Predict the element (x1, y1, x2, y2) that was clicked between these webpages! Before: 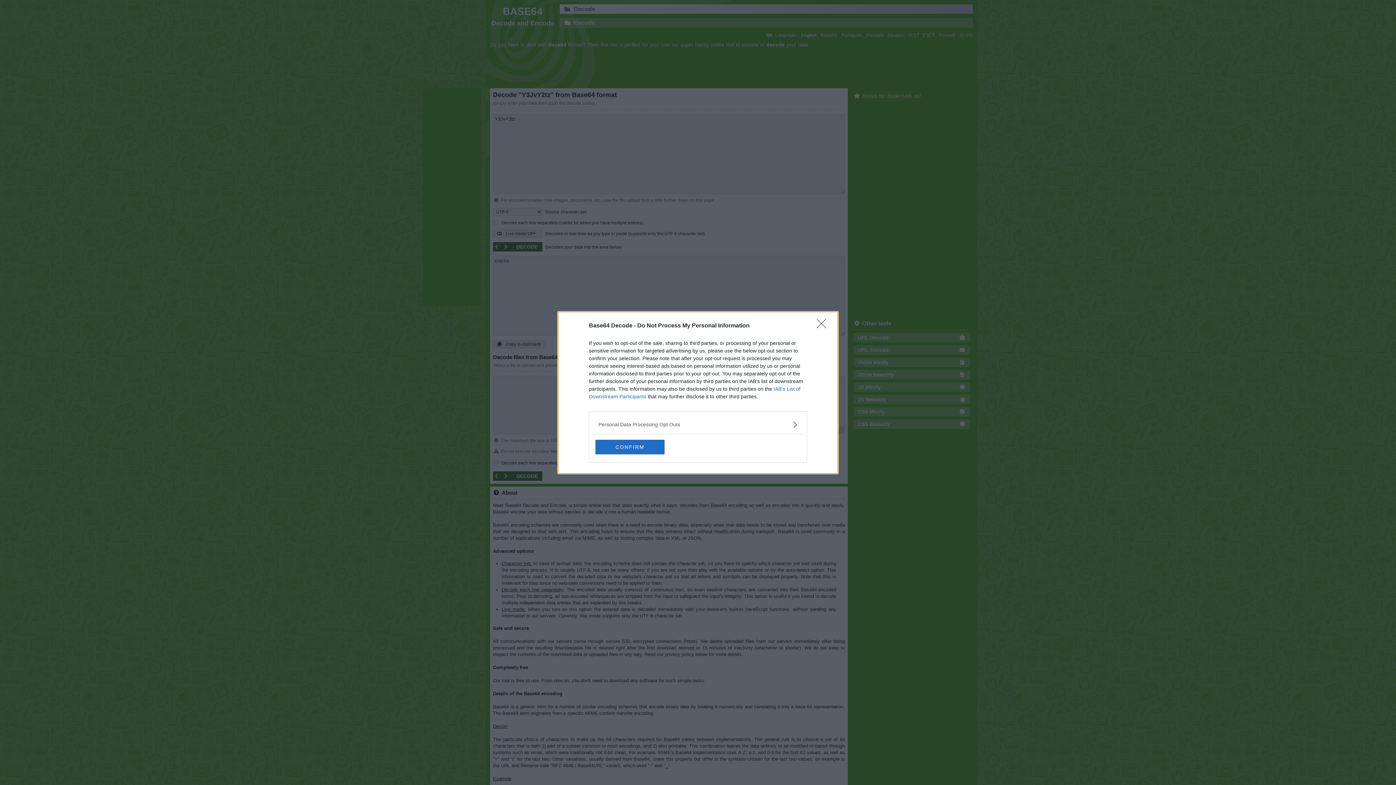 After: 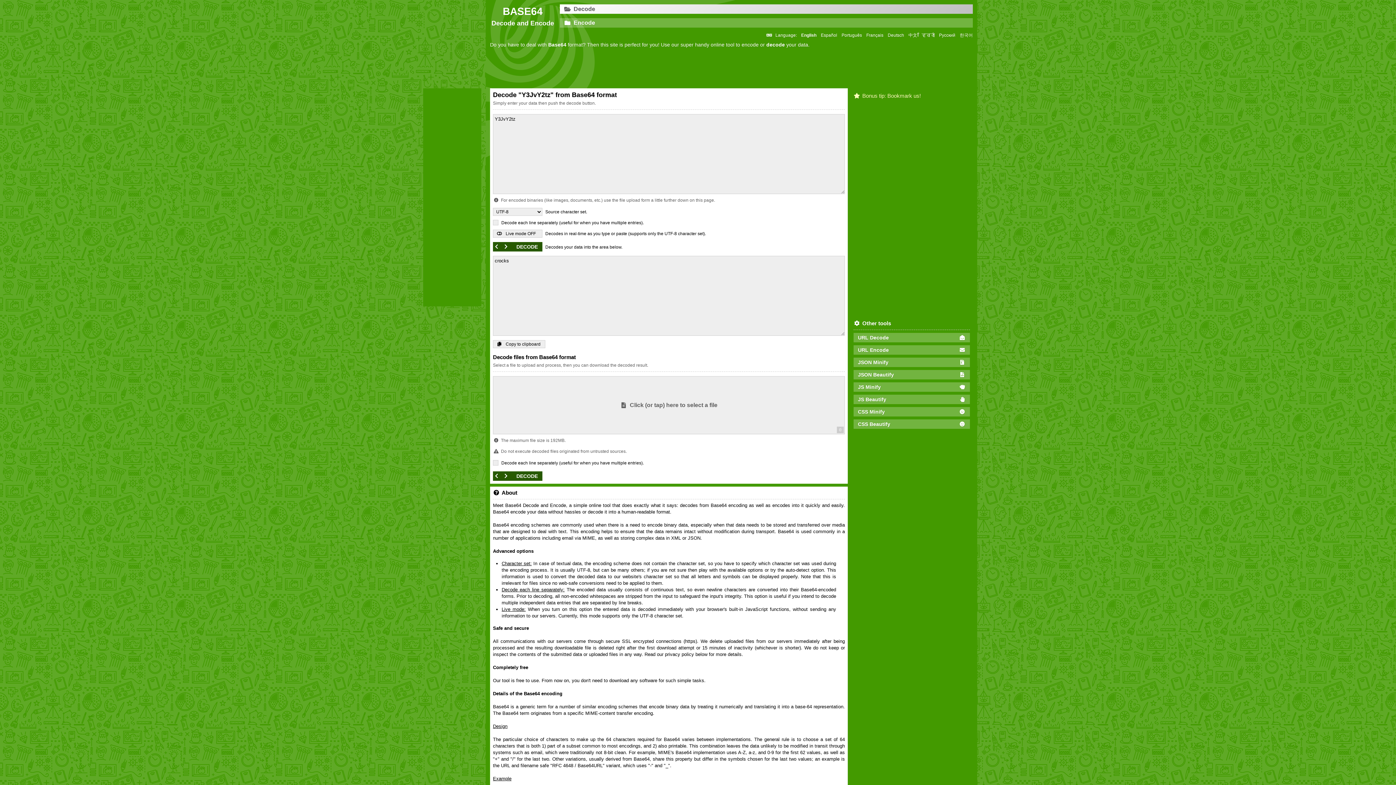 Action: label: Close bbox: (817, 319, 830, 332)